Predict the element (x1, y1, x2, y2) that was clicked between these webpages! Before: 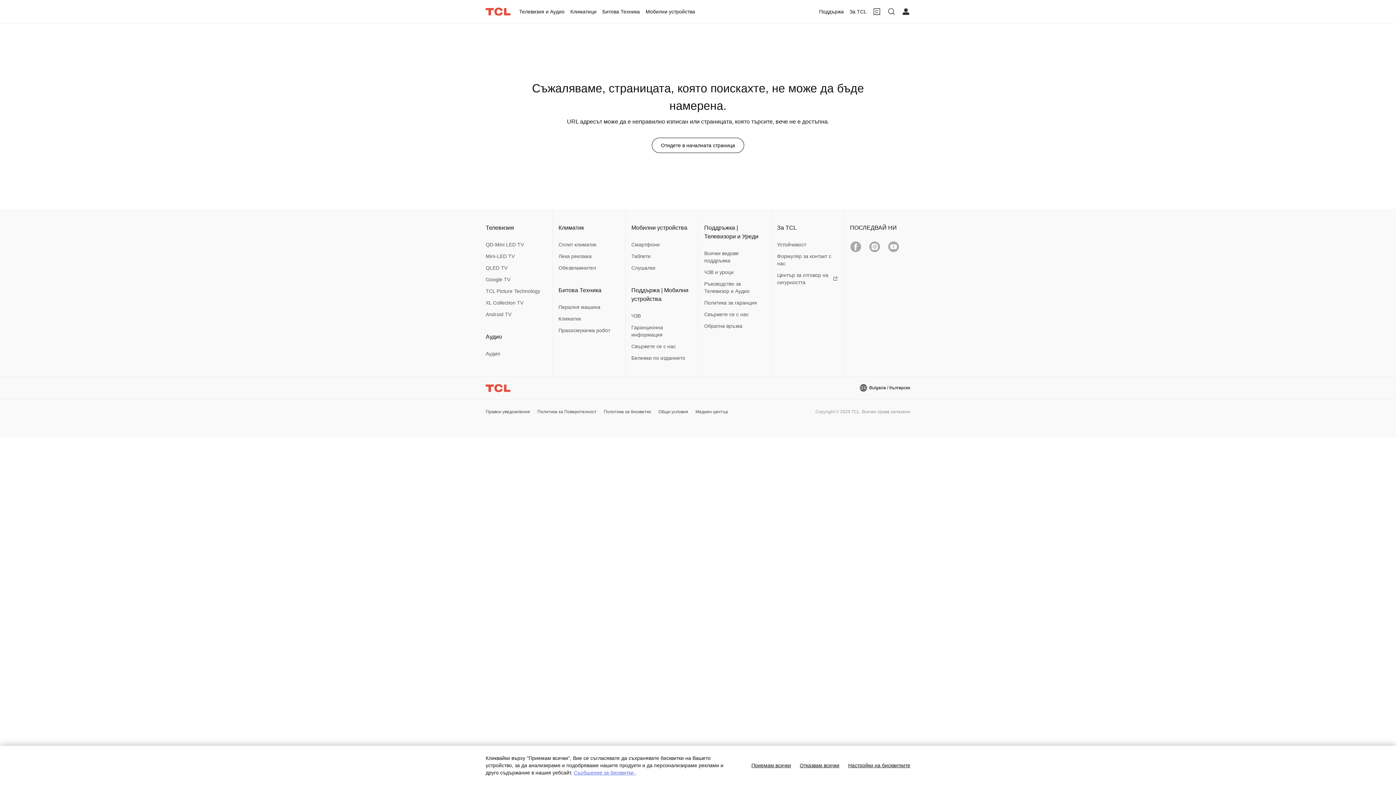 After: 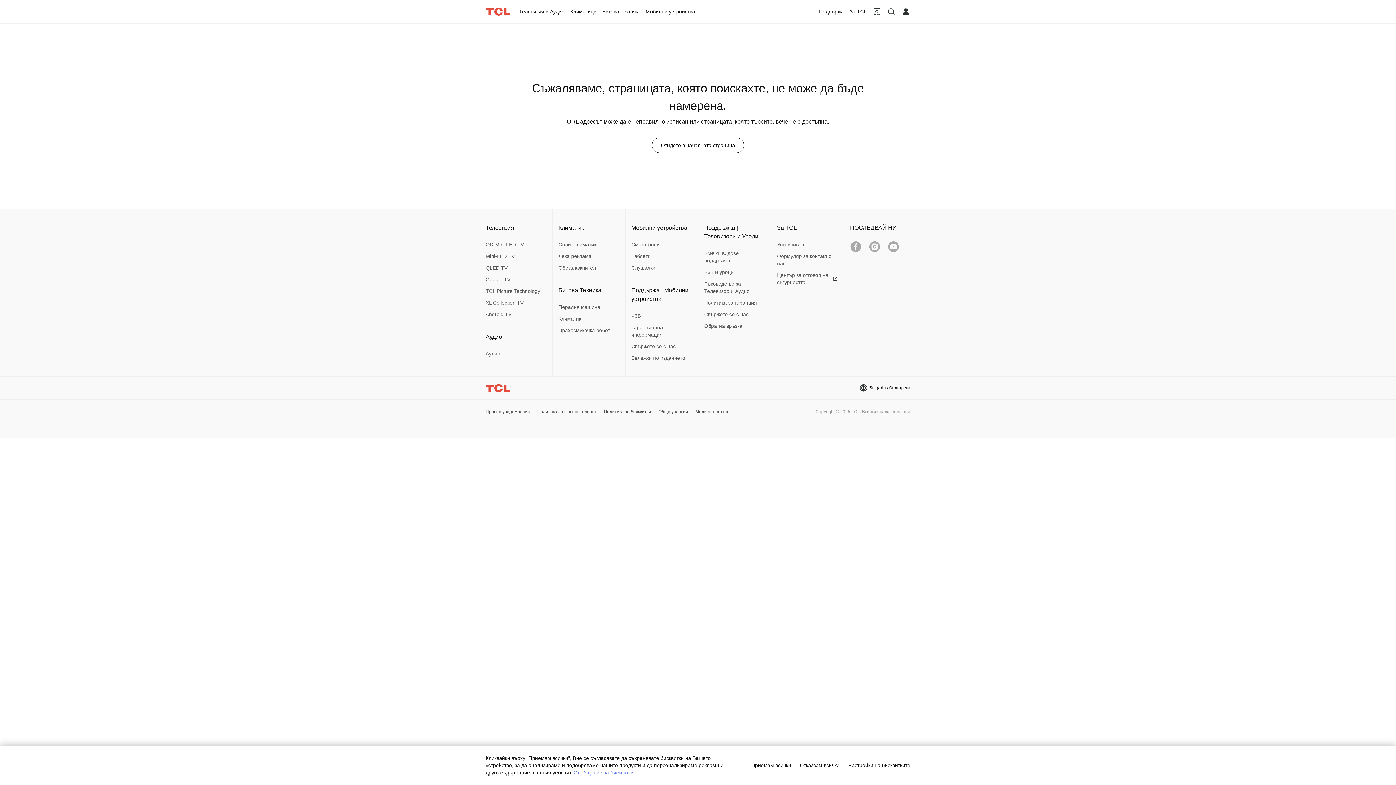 Action: bbox: (872, 7, 881, 16)